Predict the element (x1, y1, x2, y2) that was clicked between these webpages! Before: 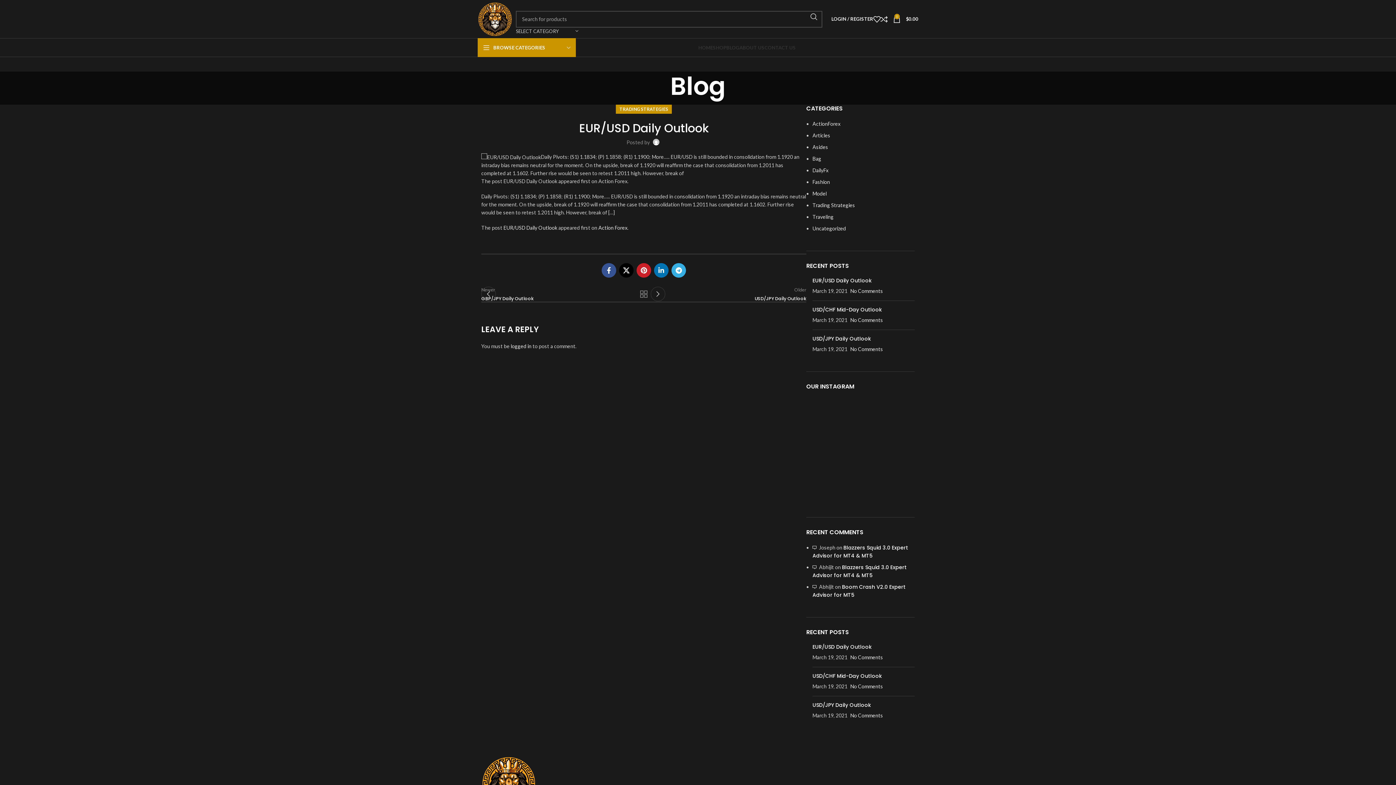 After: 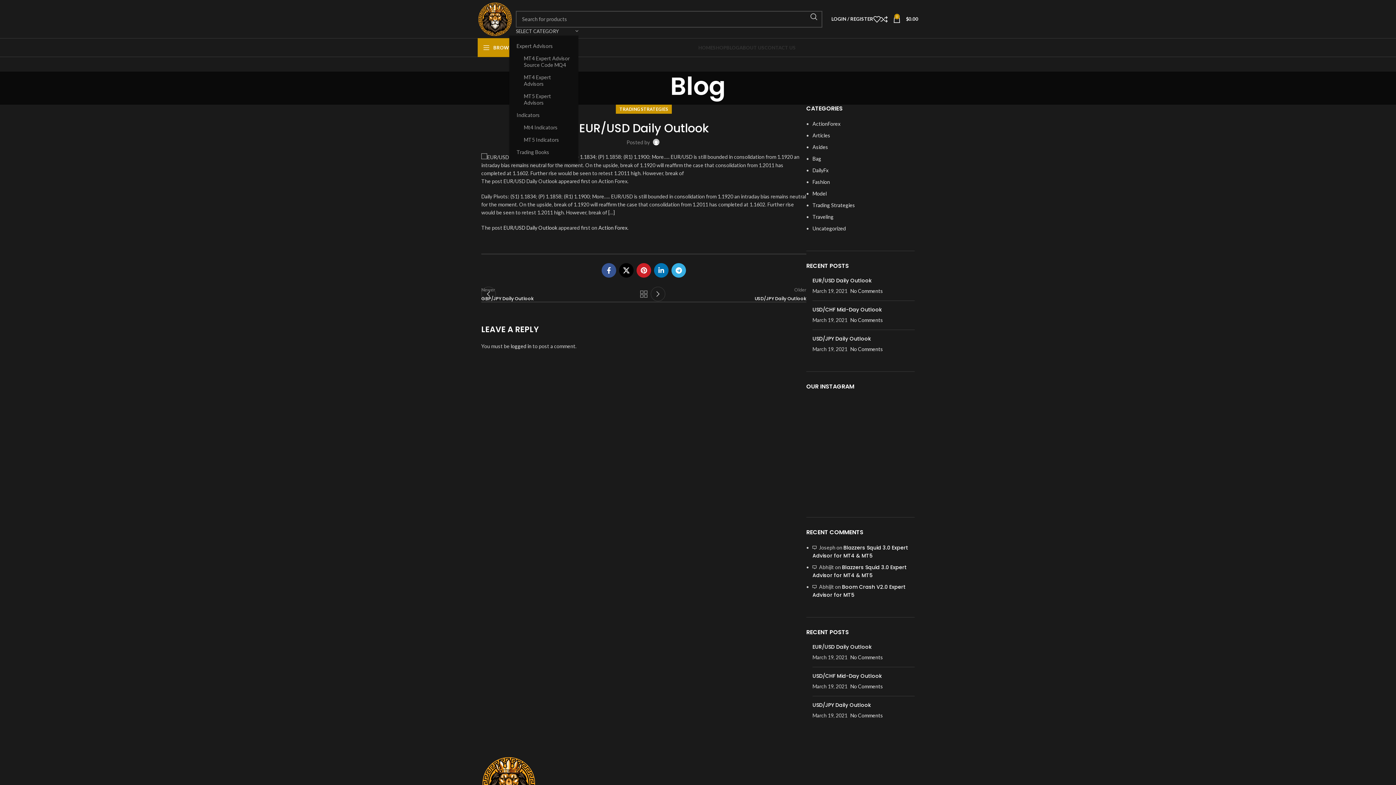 Action: label: SELECT CATEGORY bbox: (516, 27, 578, 34)